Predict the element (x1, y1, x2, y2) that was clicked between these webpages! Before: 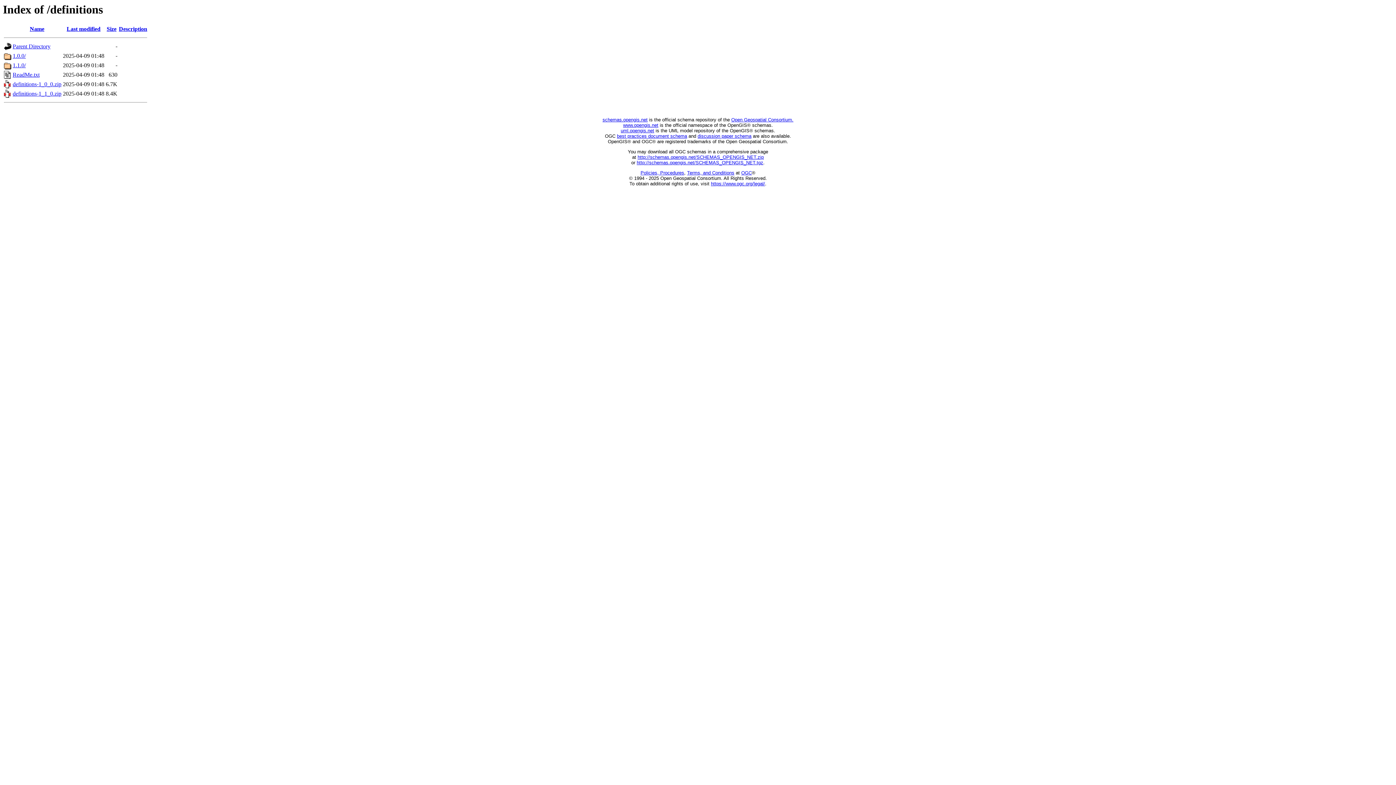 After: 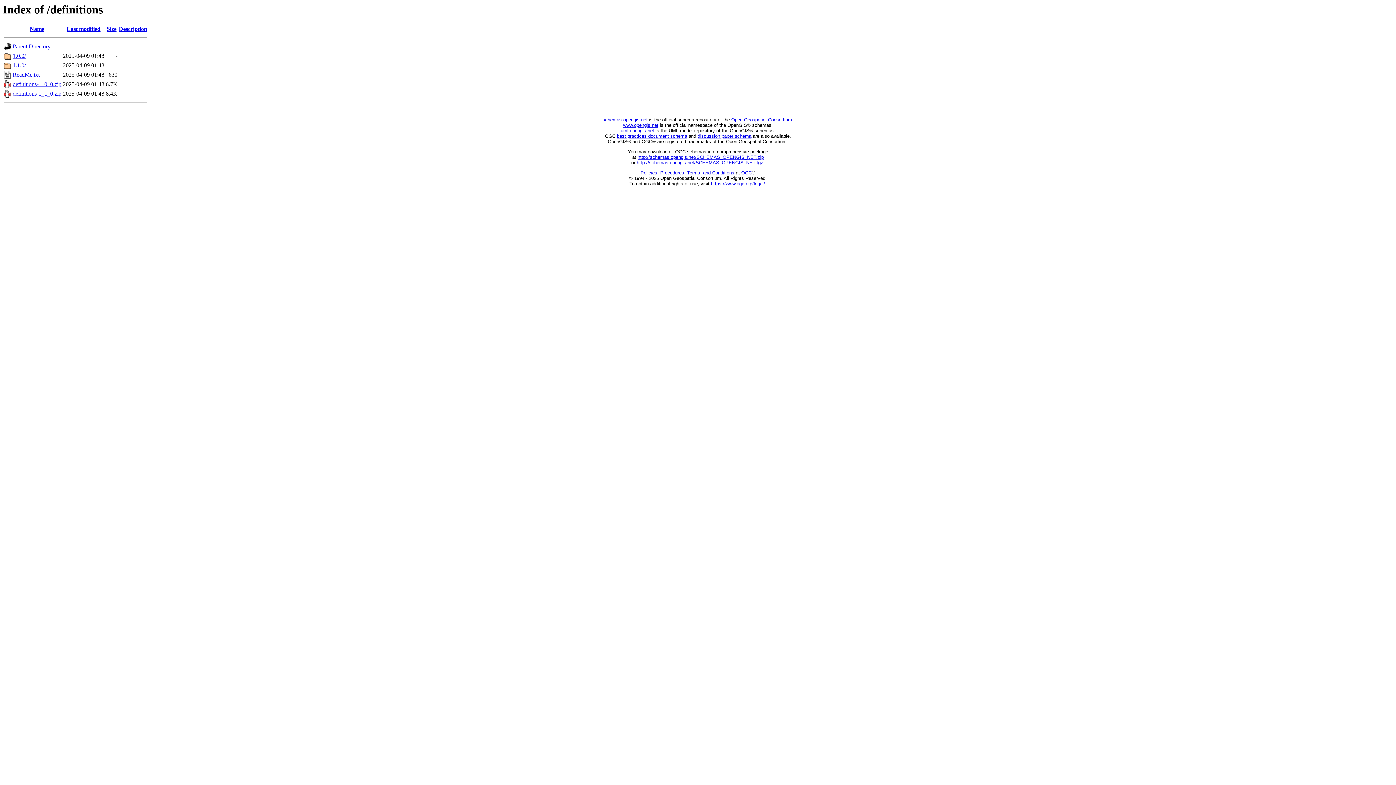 Action: label: http://schemas.opengis.net/SCHEMAS_OPENGIS_NET.tgz bbox: (636, 159, 763, 165)